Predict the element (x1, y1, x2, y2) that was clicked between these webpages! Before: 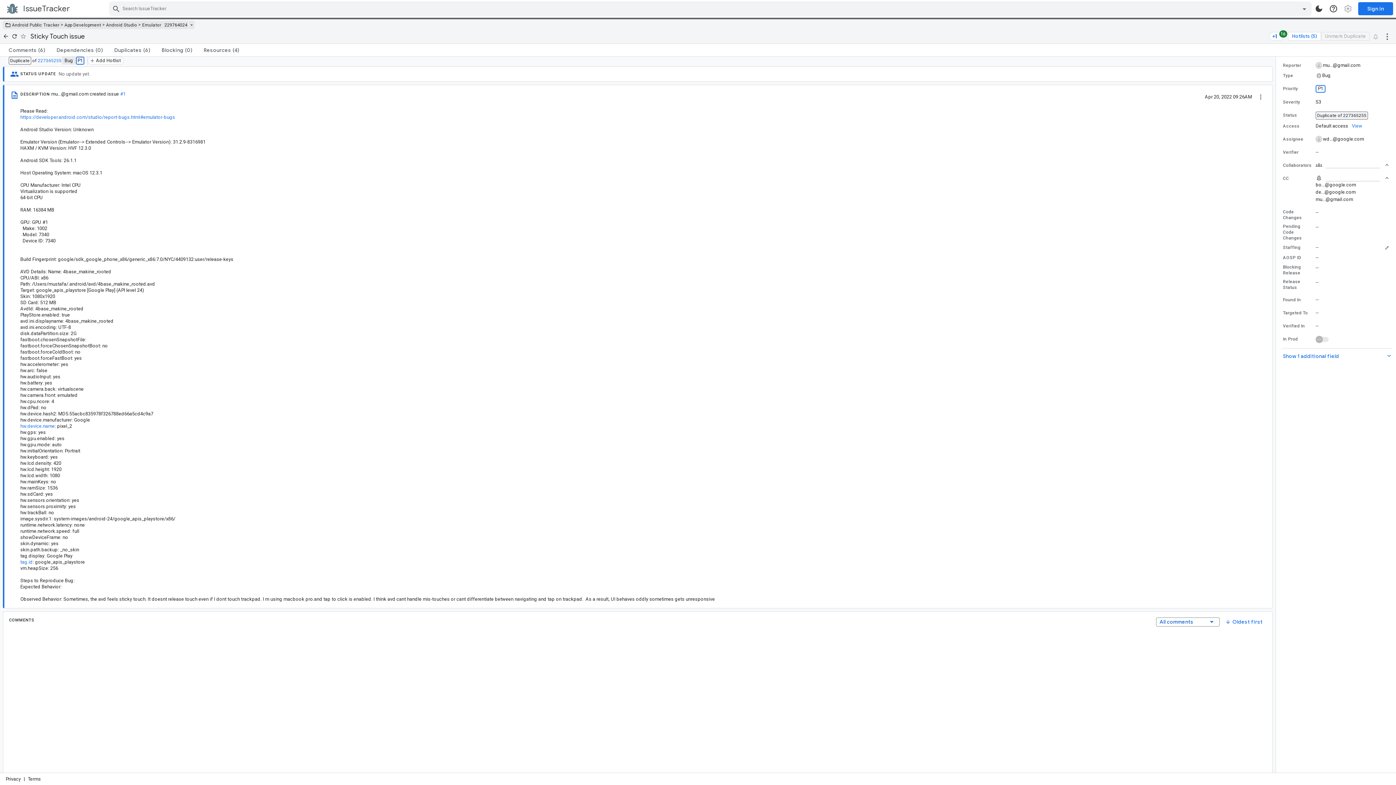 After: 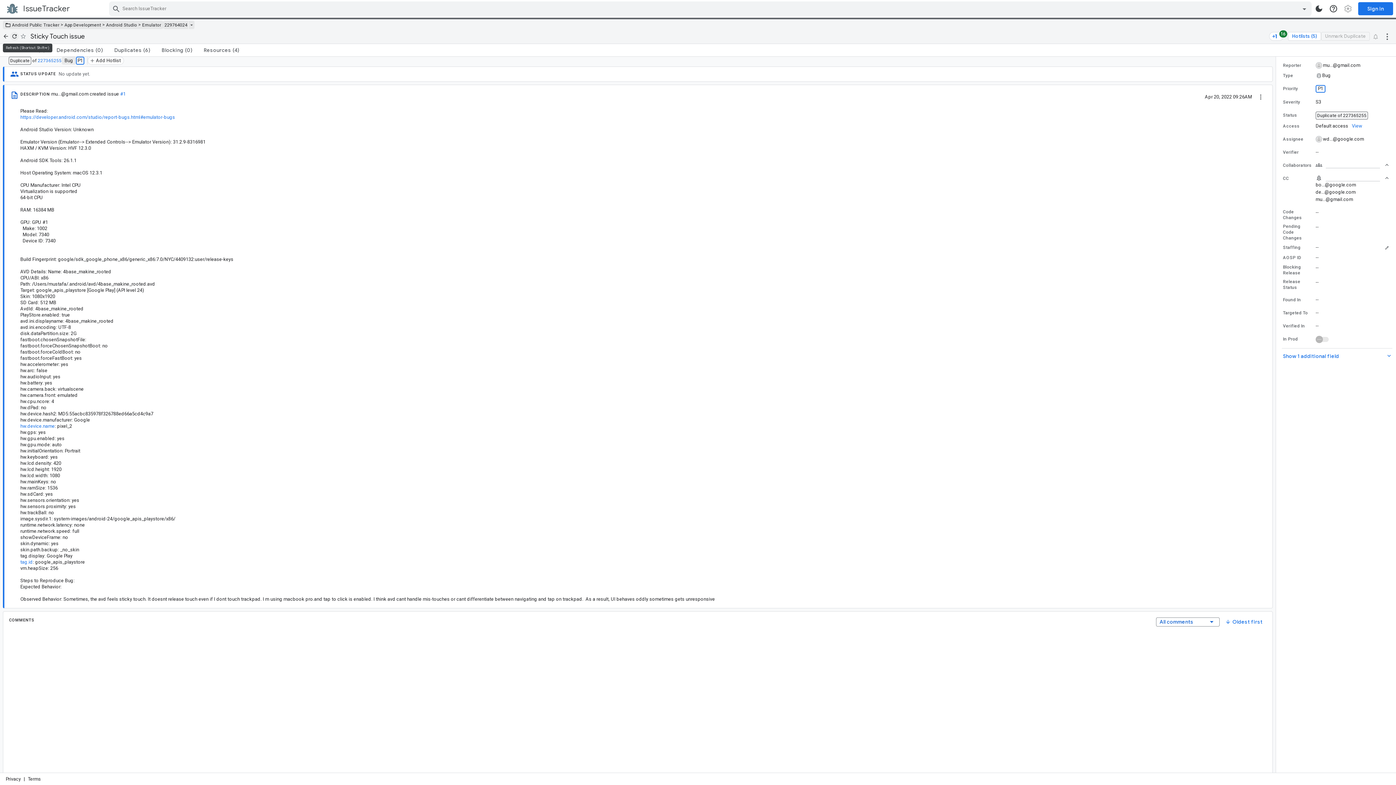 Action: label: Refresh bbox: (10, 31, 18, 40)